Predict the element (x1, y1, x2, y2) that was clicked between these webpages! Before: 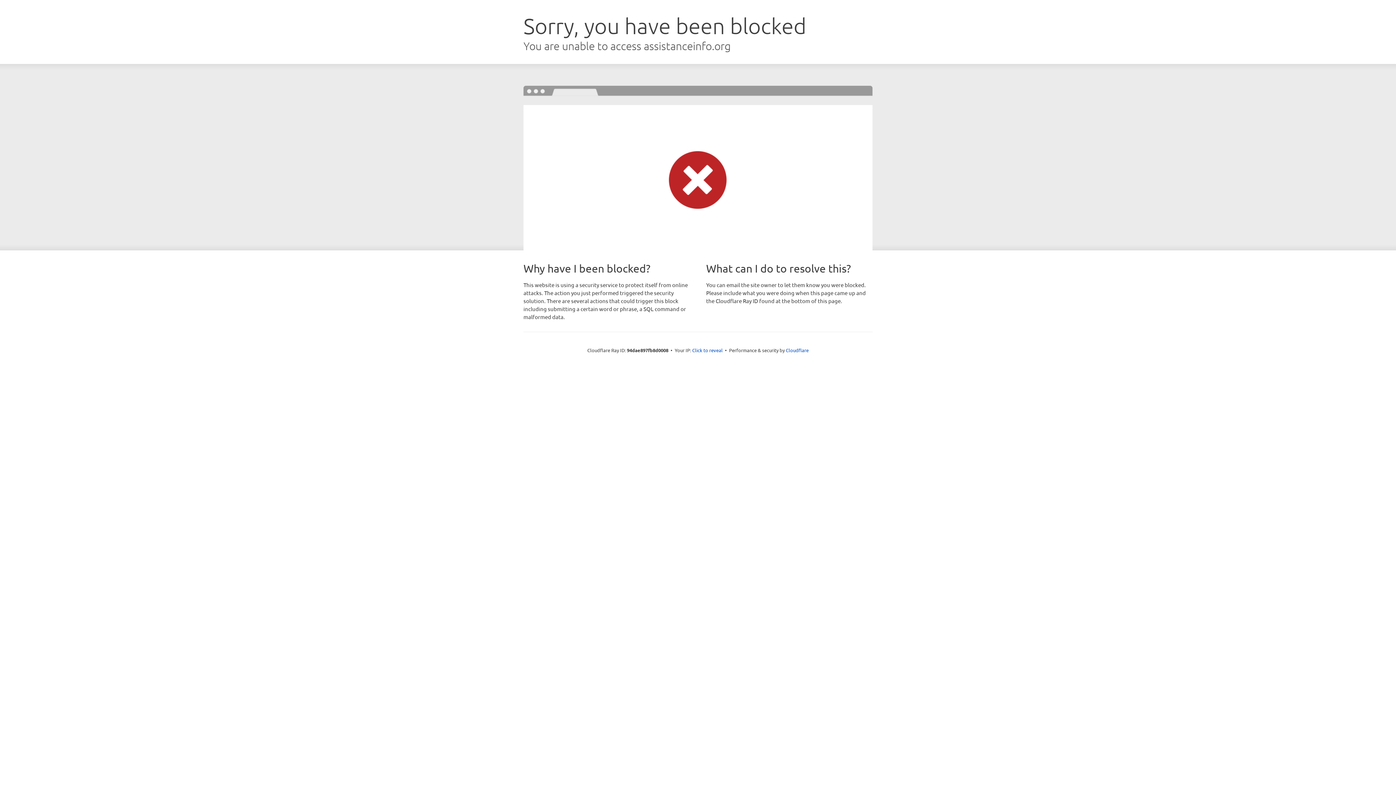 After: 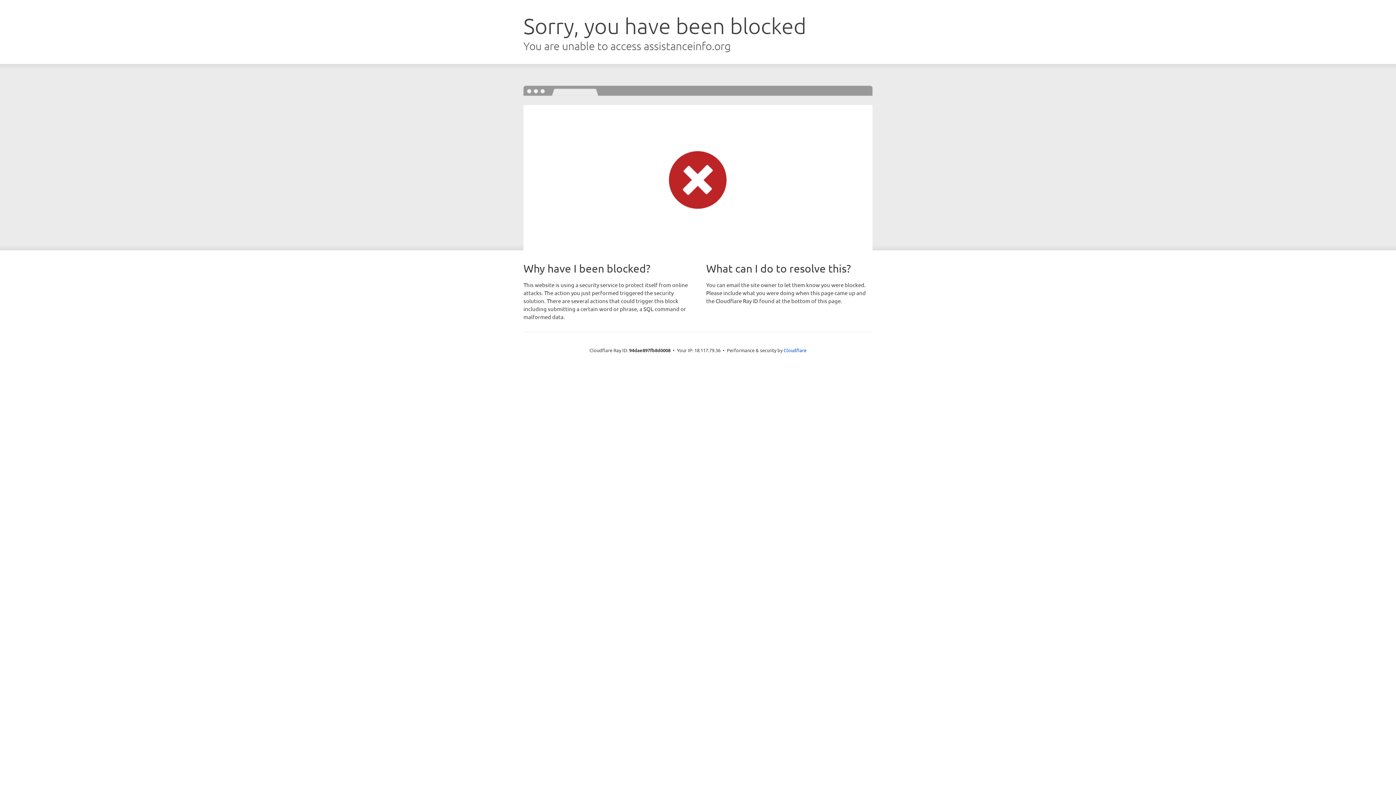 Action: label: Click to reveal bbox: (692, 346, 722, 353)